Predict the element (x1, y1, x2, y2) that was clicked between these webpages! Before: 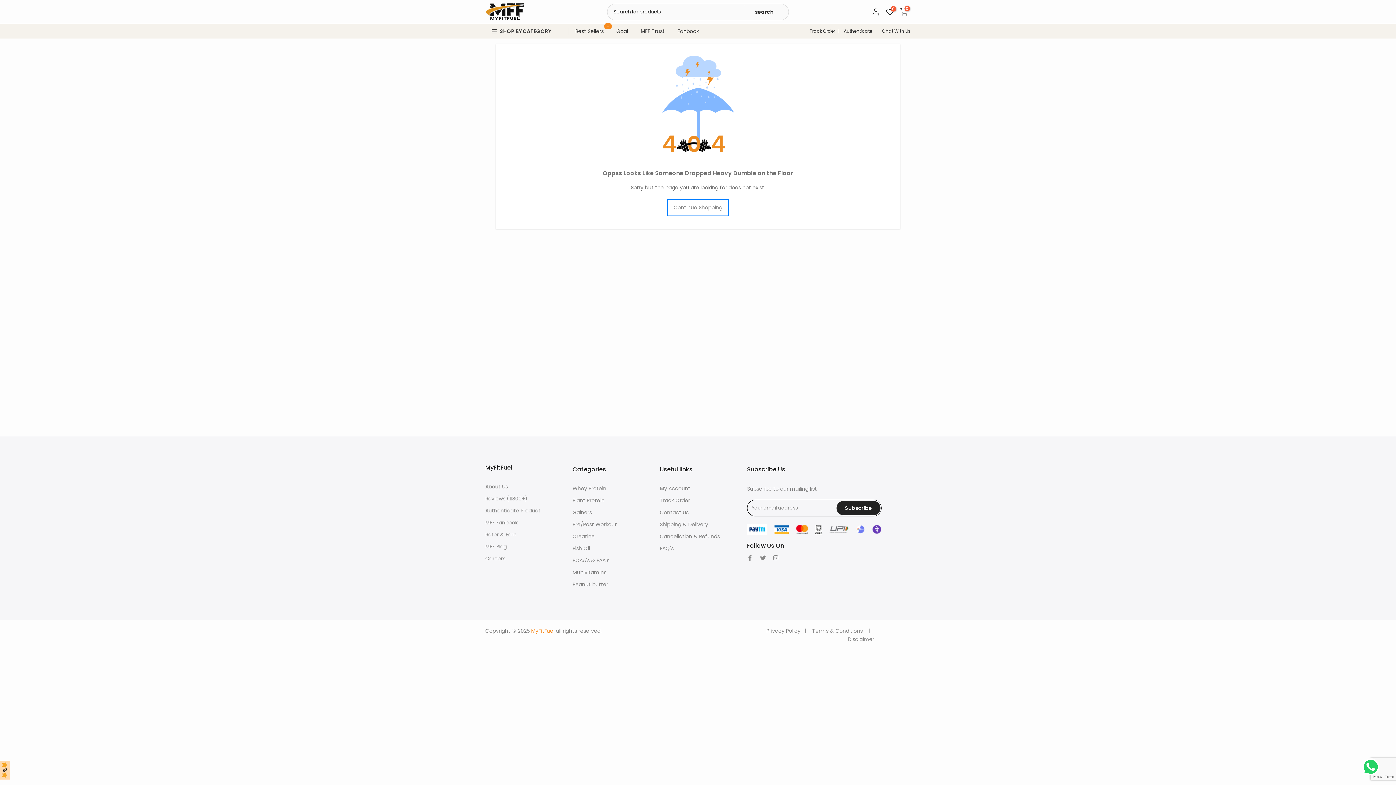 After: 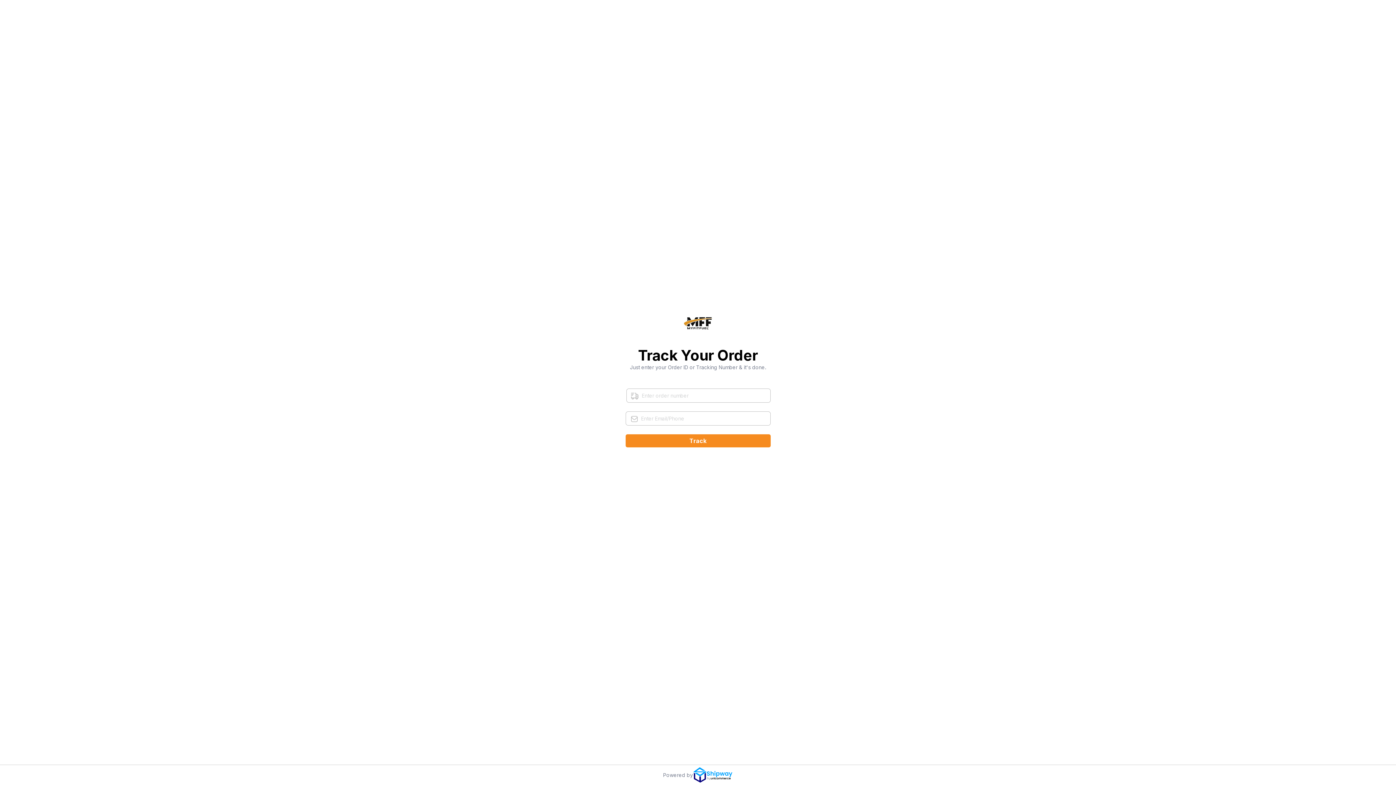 Action: bbox: (660, 497, 690, 504) label: Track Order